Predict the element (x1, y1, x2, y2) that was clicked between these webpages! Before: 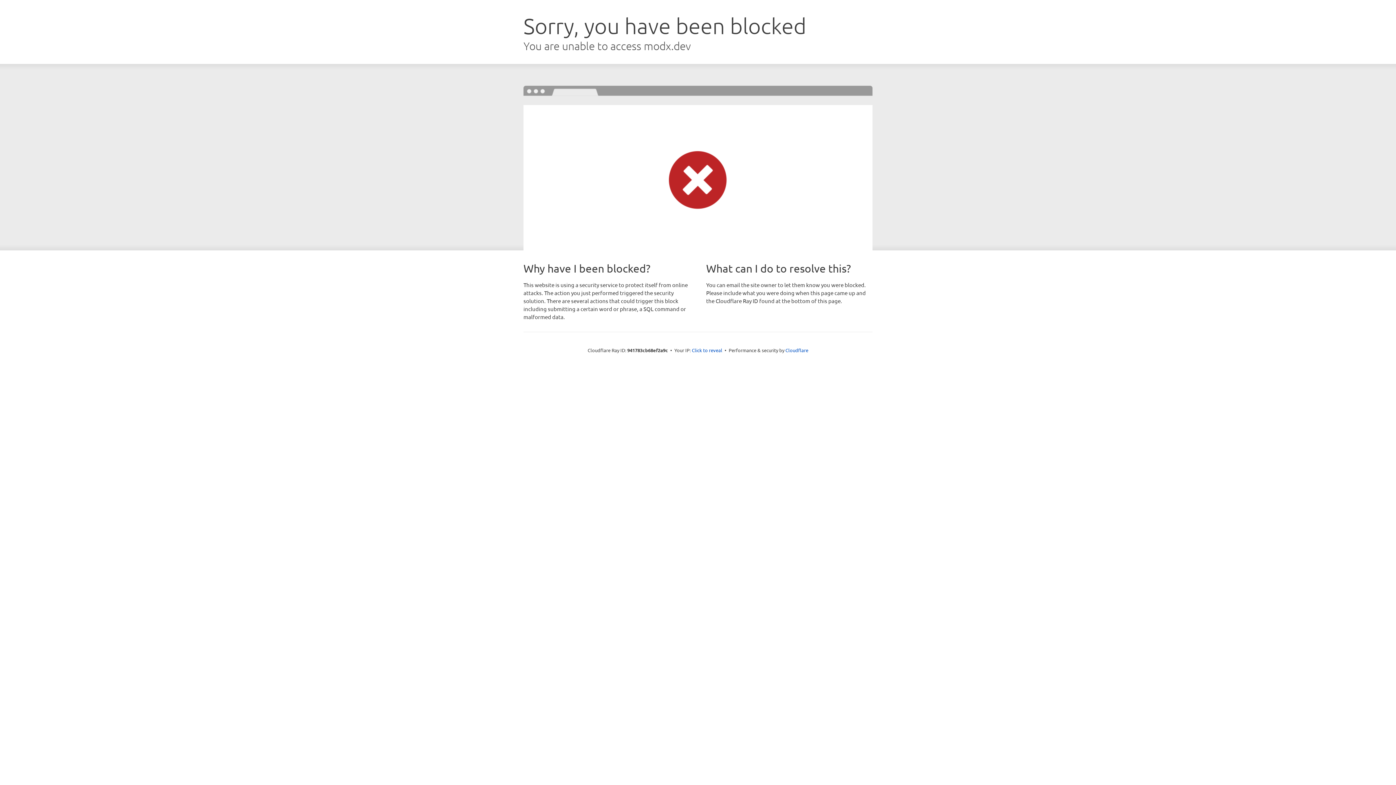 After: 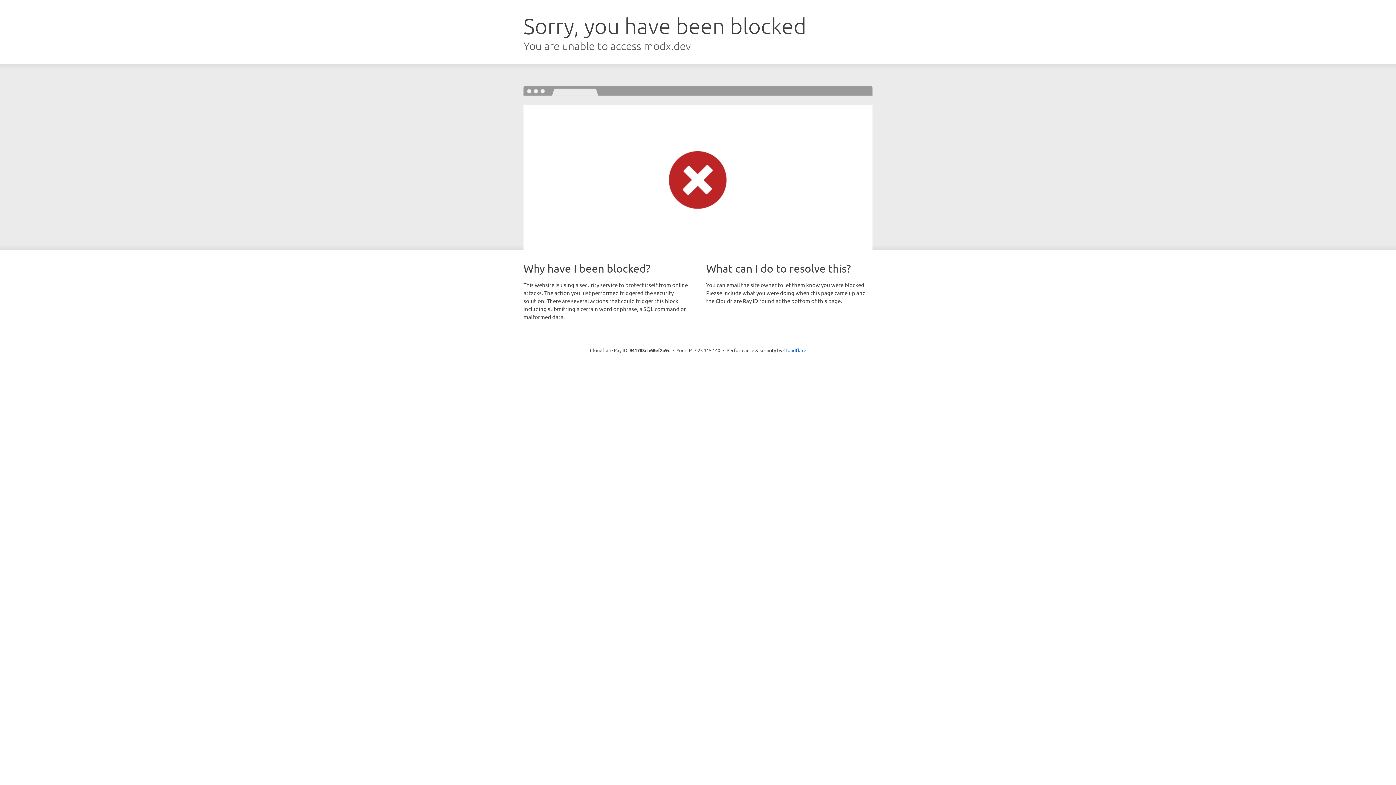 Action: label: Click to reveal bbox: (692, 346, 722, 353)